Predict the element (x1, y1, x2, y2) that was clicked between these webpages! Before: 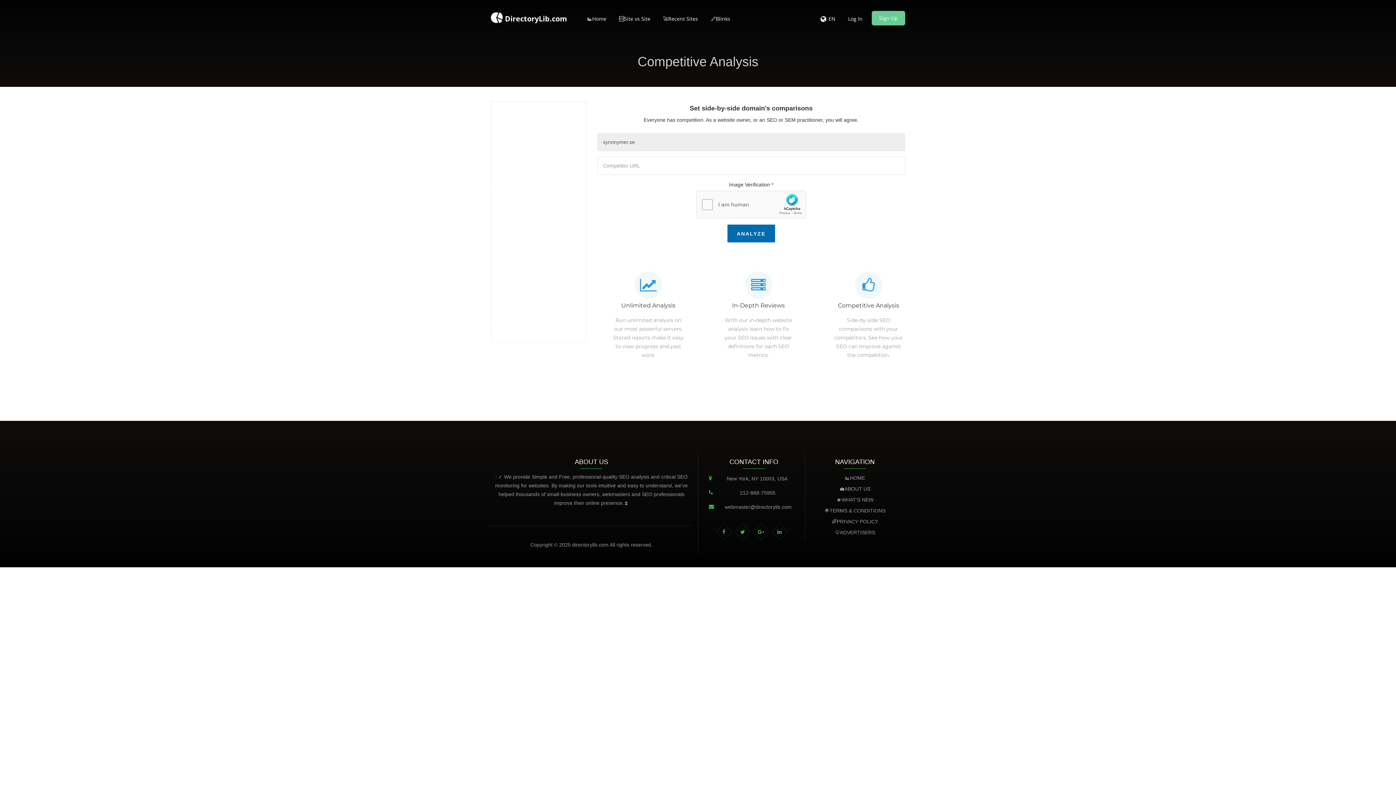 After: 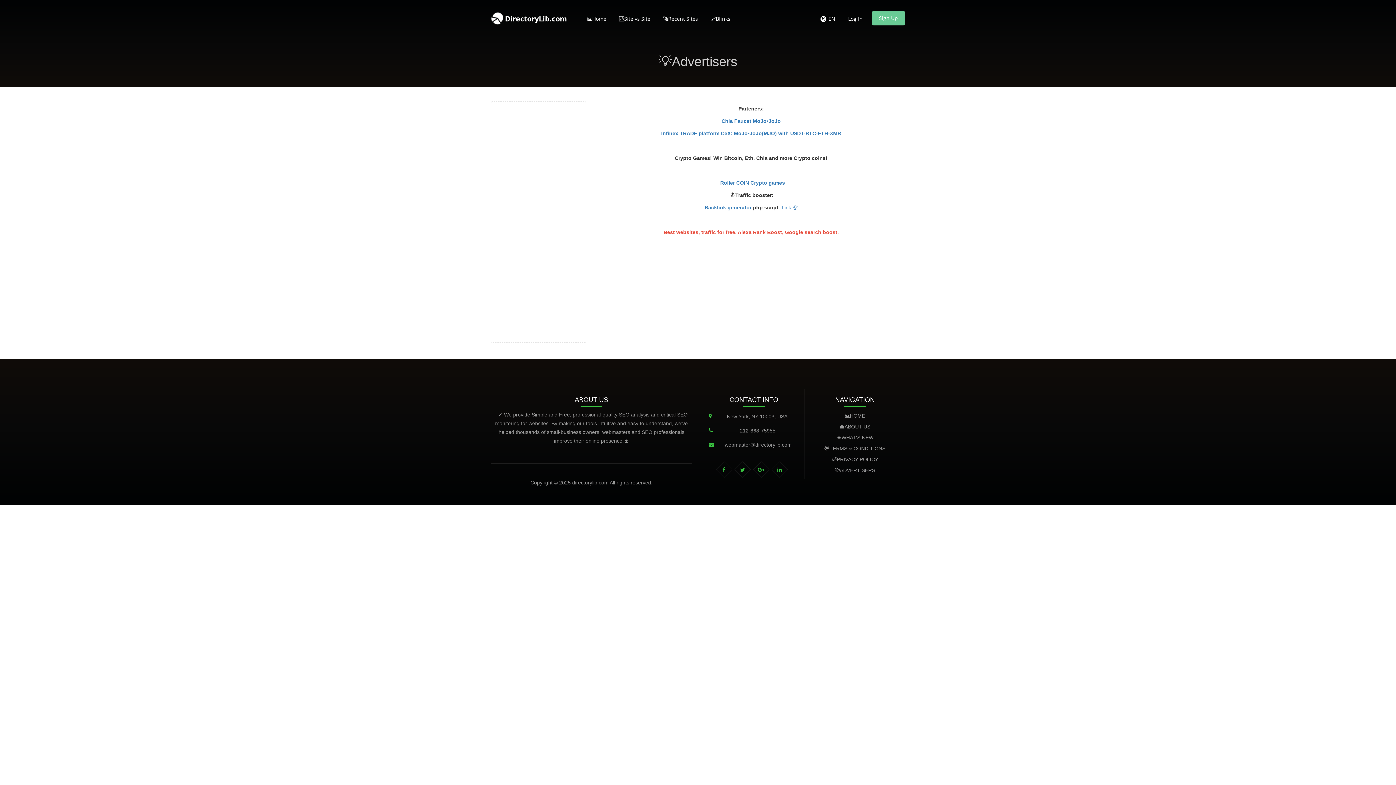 Action: label: 💡ADVERTISERS bbox: (835, 529, 875, 535)